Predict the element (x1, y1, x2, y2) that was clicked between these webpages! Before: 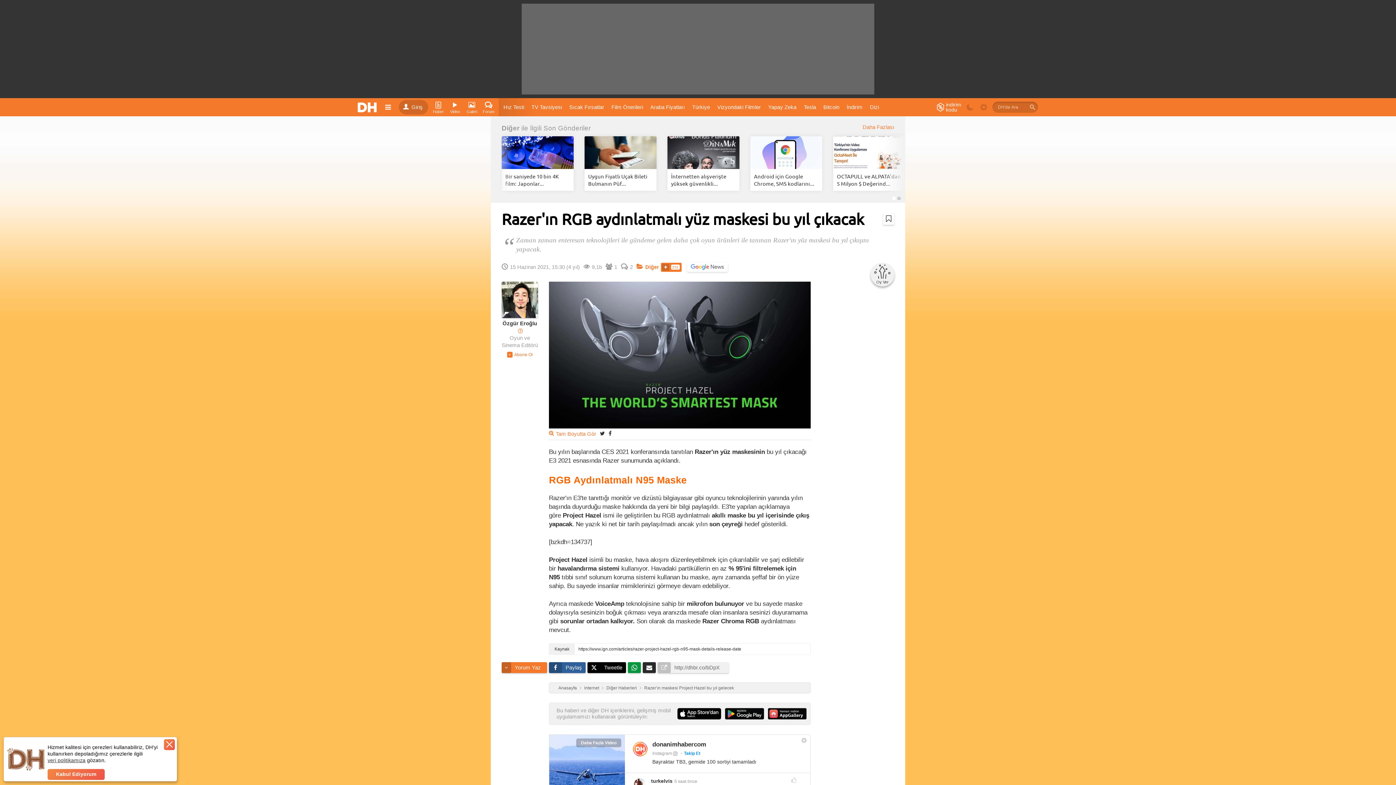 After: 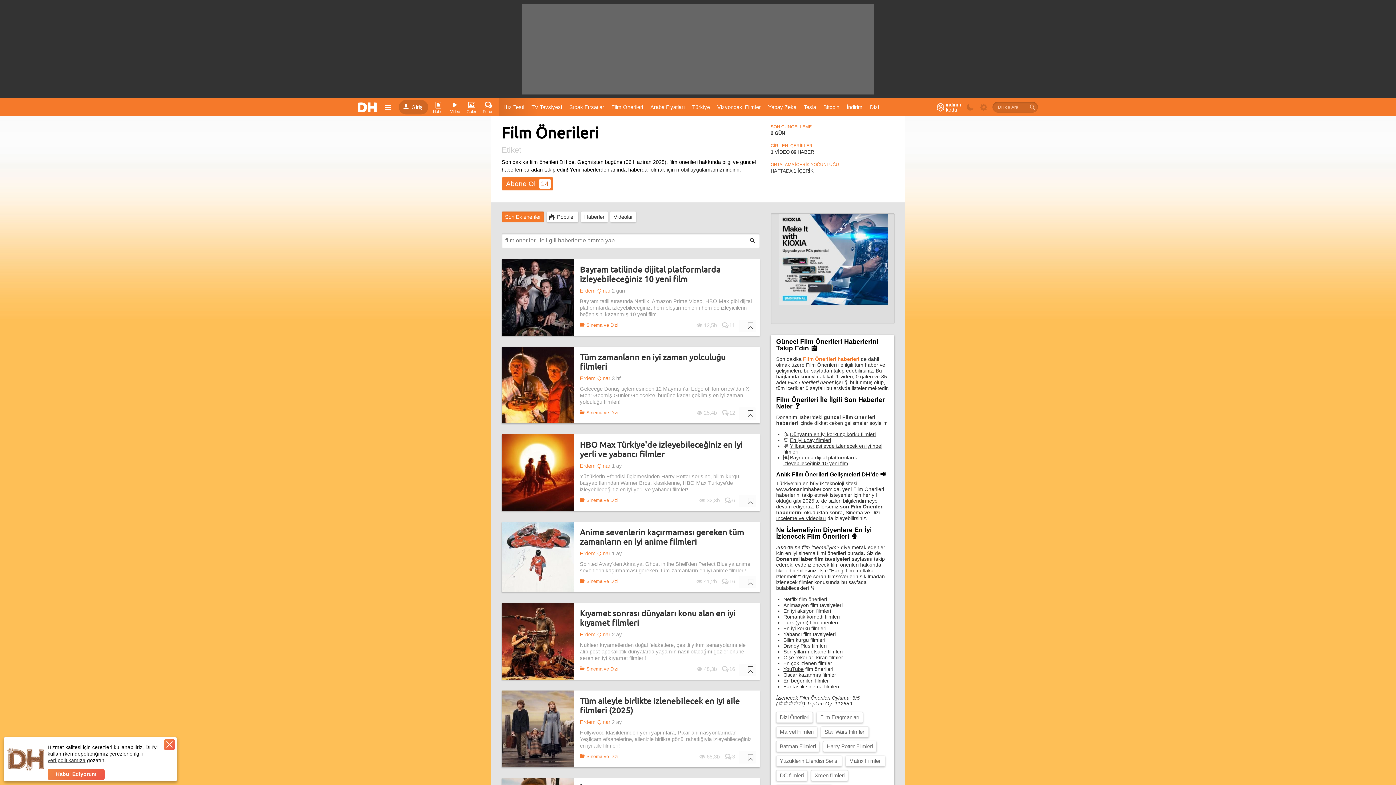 Action: label: Film Önerileri  bbox: (608, 100, 647, 113)